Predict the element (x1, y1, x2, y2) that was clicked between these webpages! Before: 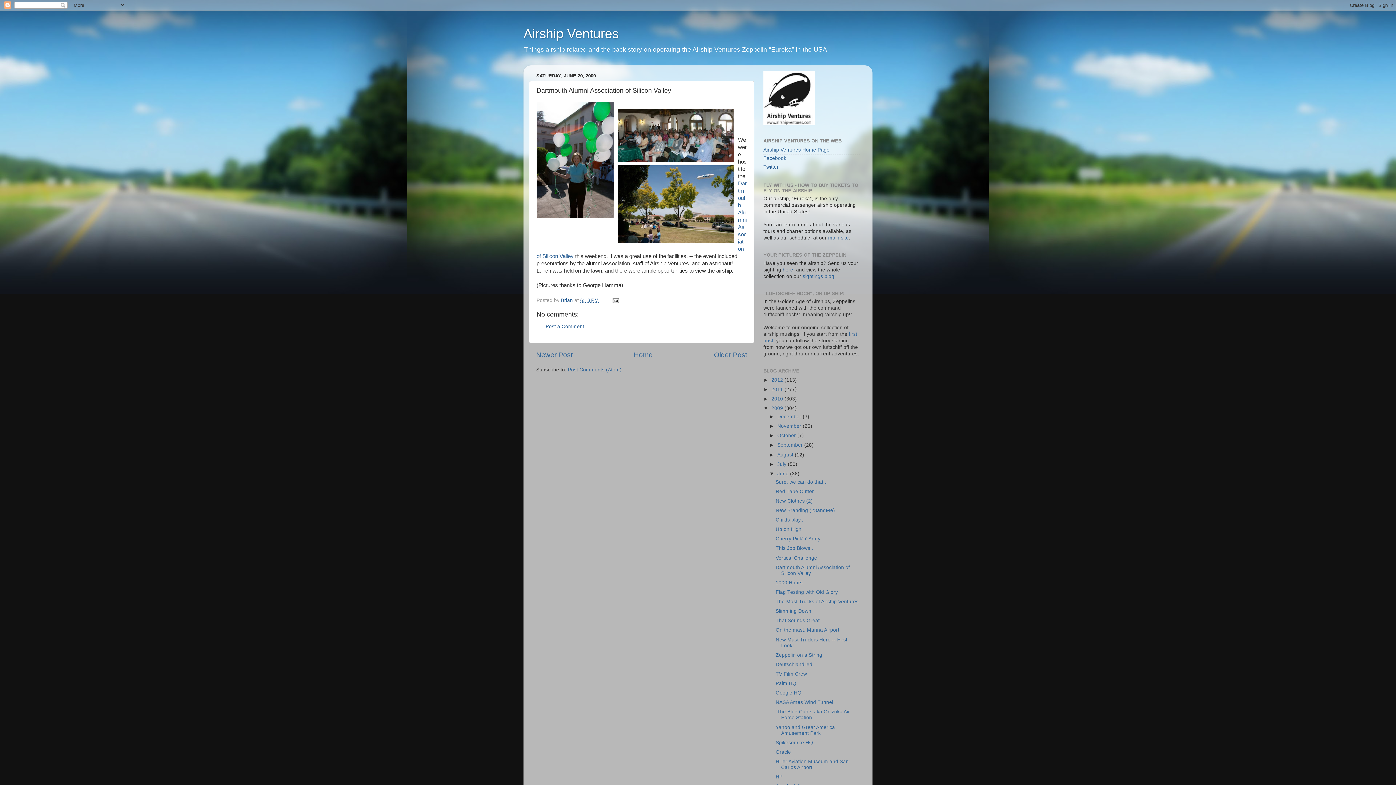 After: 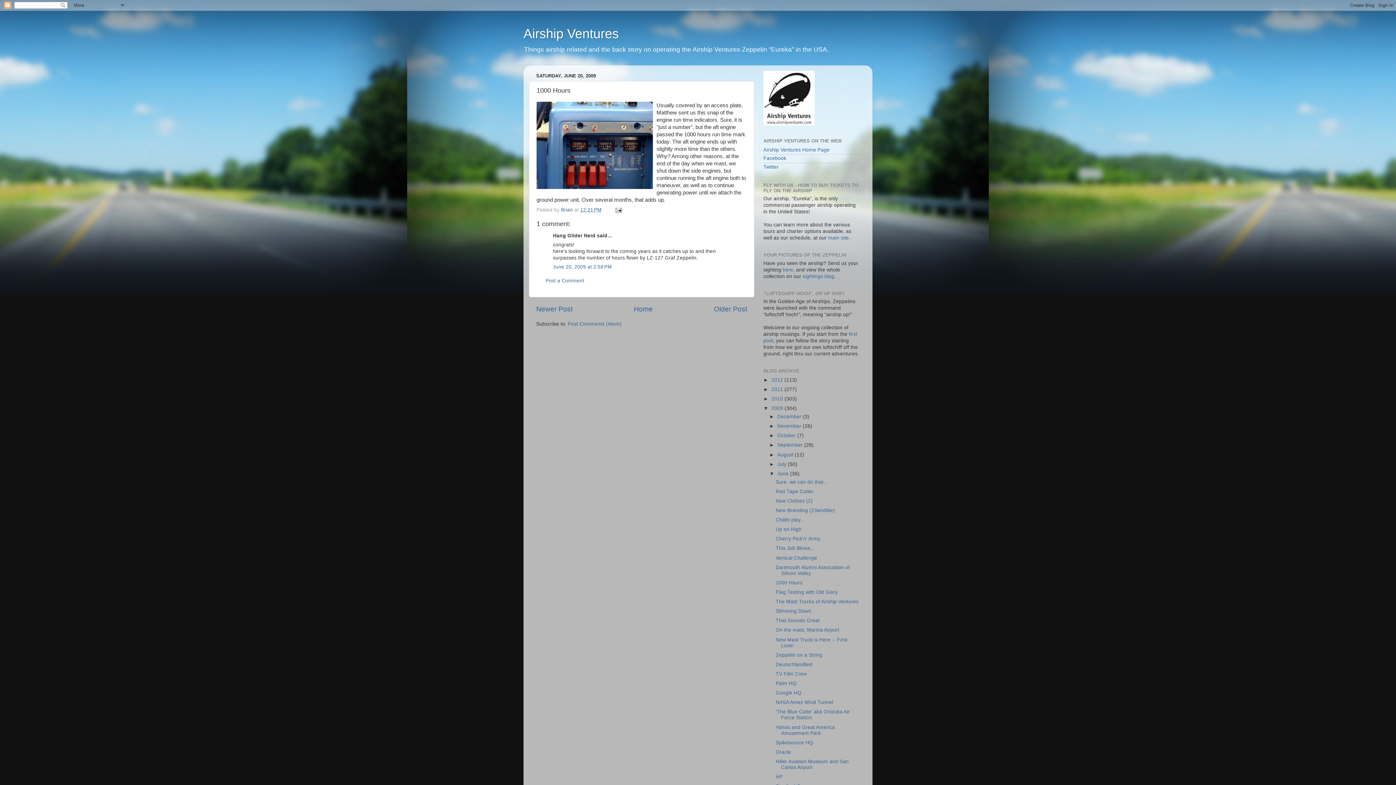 Action: bbox: (775, 580, 802, 585) label: 1000 Hours